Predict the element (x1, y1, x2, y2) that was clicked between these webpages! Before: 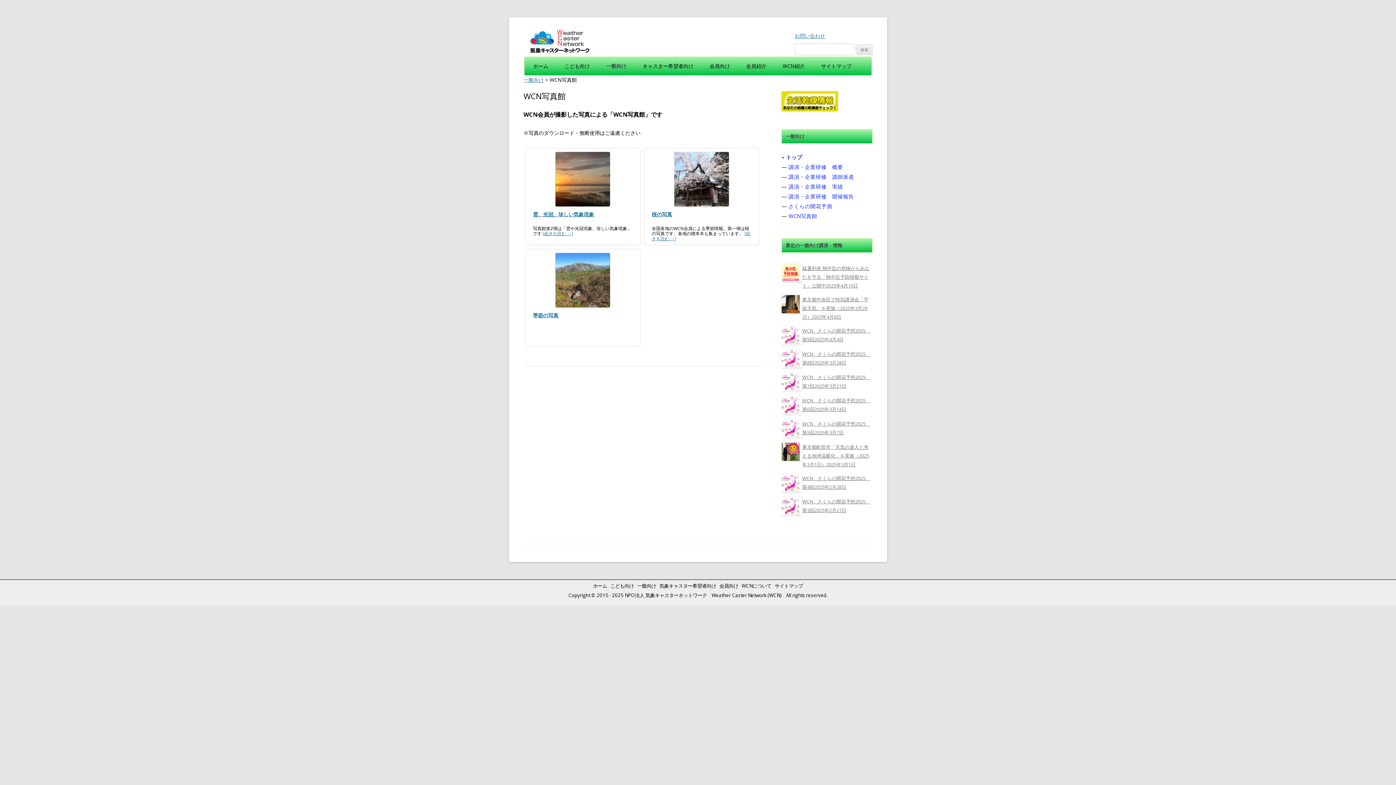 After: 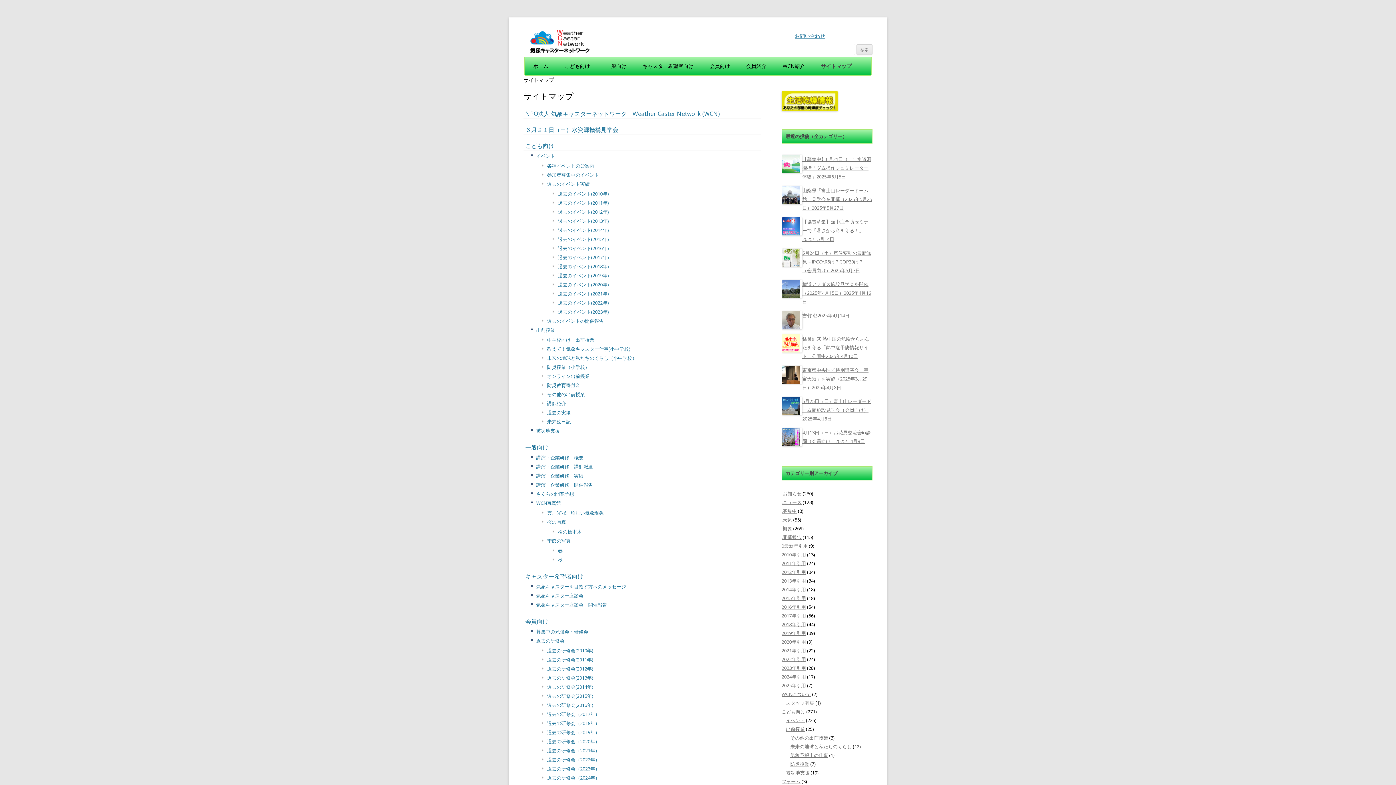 Action: bbox: (817, 57, 855, 75) label: サイトマップ